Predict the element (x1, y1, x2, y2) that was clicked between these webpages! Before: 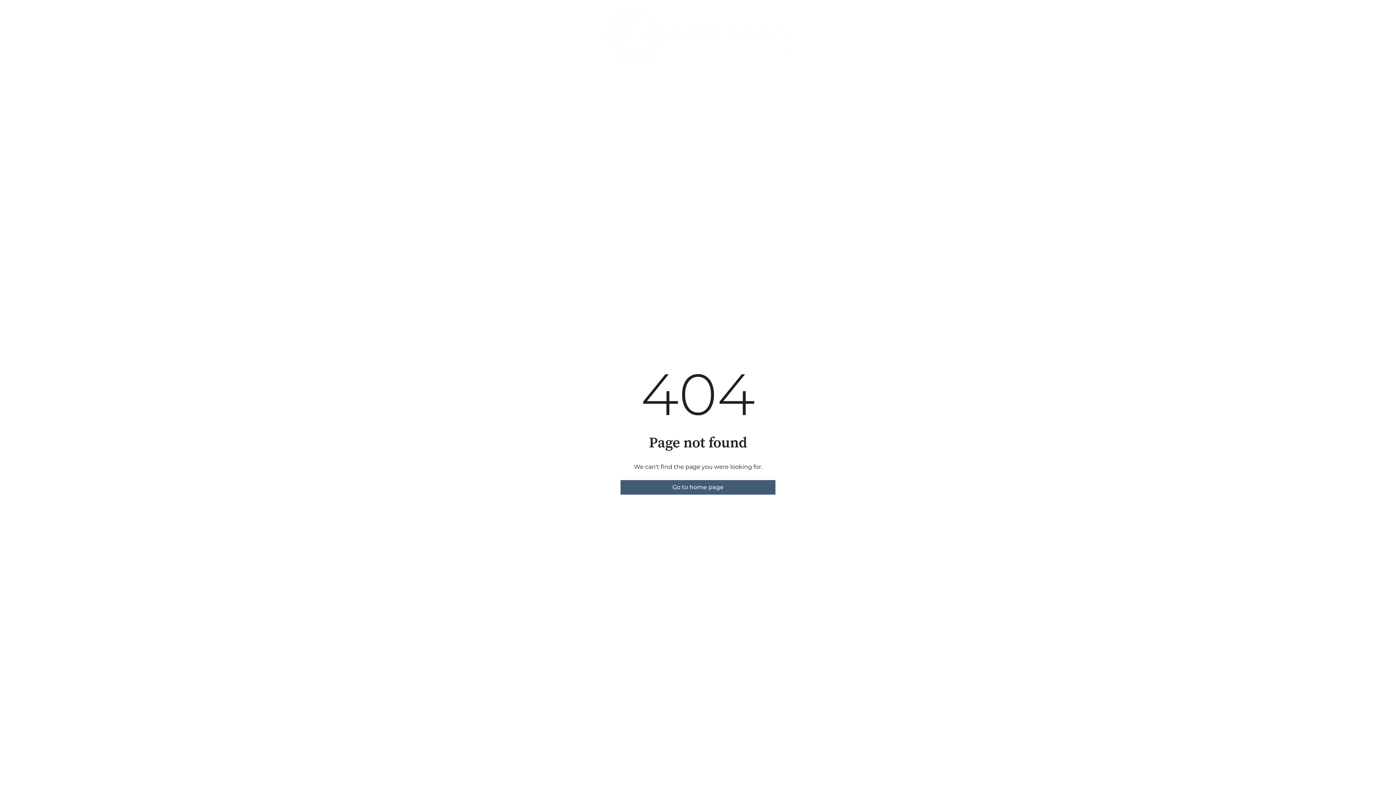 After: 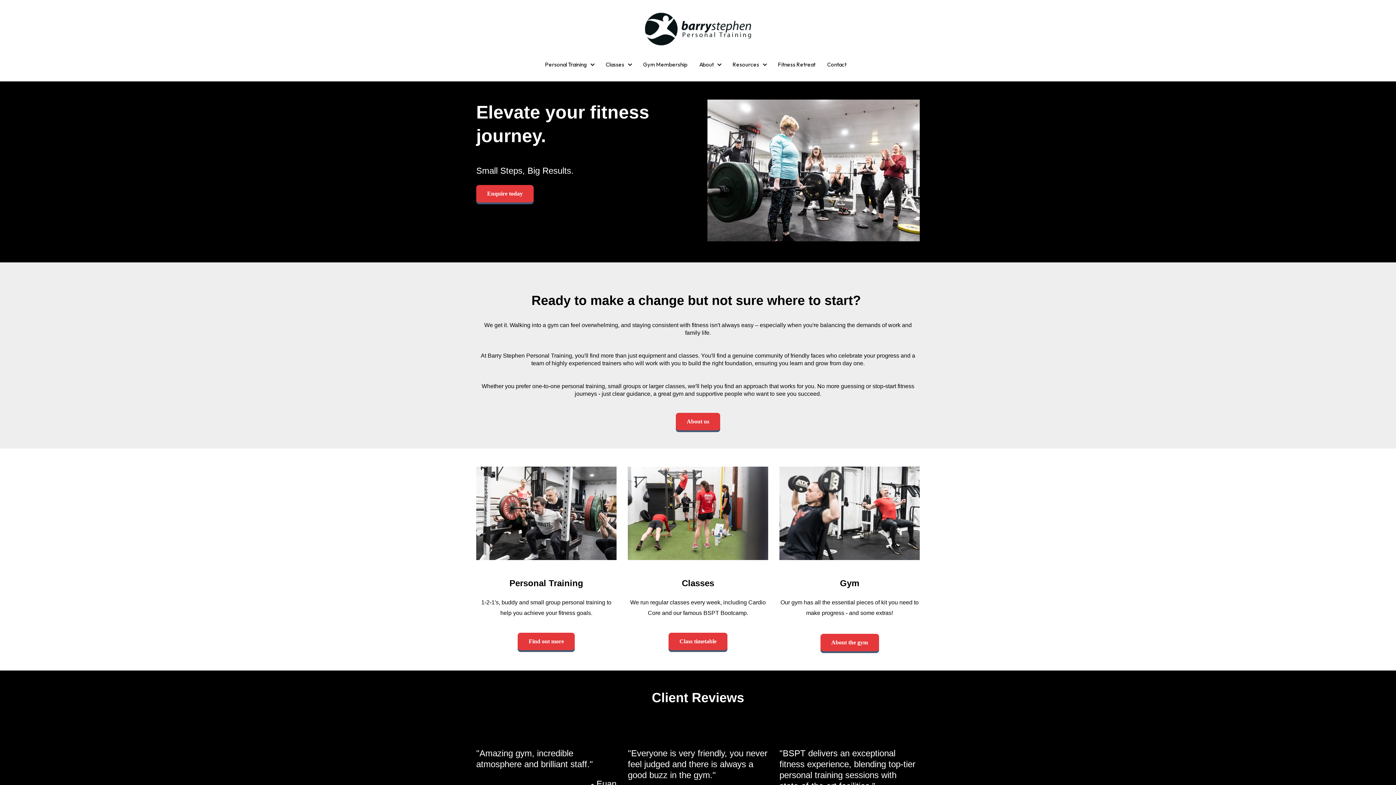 Action: label: Go to home page bbox: (620, 480, 775, 494)